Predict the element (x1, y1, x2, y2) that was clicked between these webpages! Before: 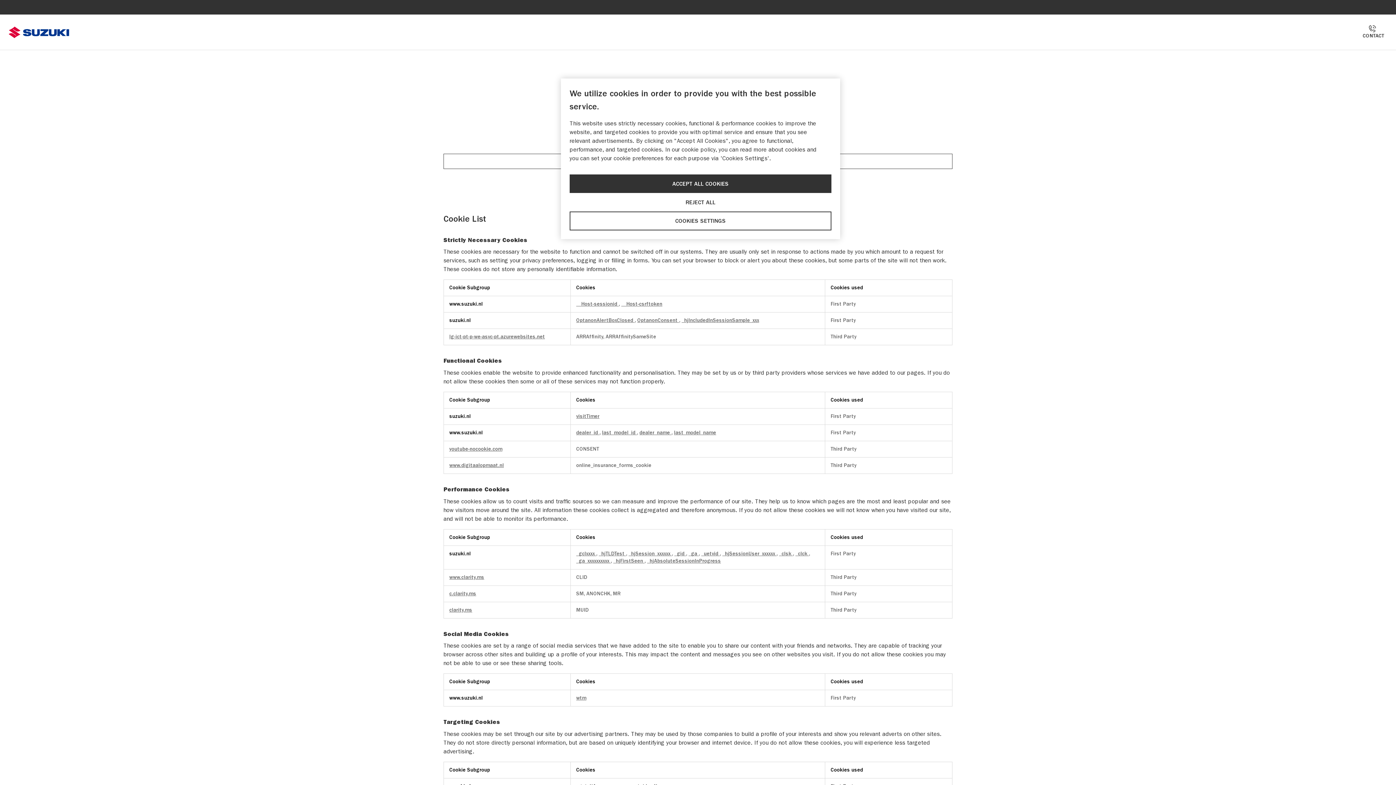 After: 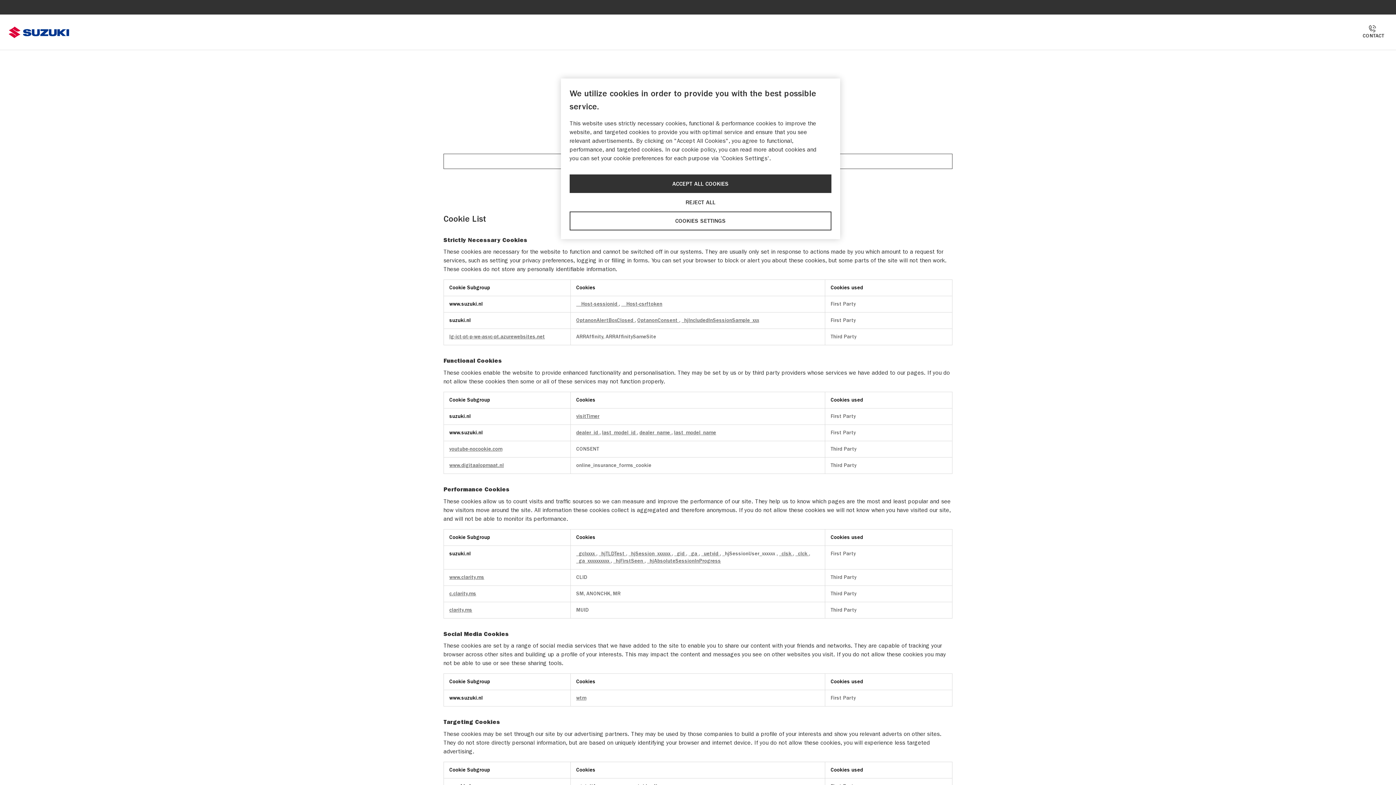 Action: label: _hjSessionUser_xxxxxx Opens in a new Tab bbox: (722, 550, 776, 556)